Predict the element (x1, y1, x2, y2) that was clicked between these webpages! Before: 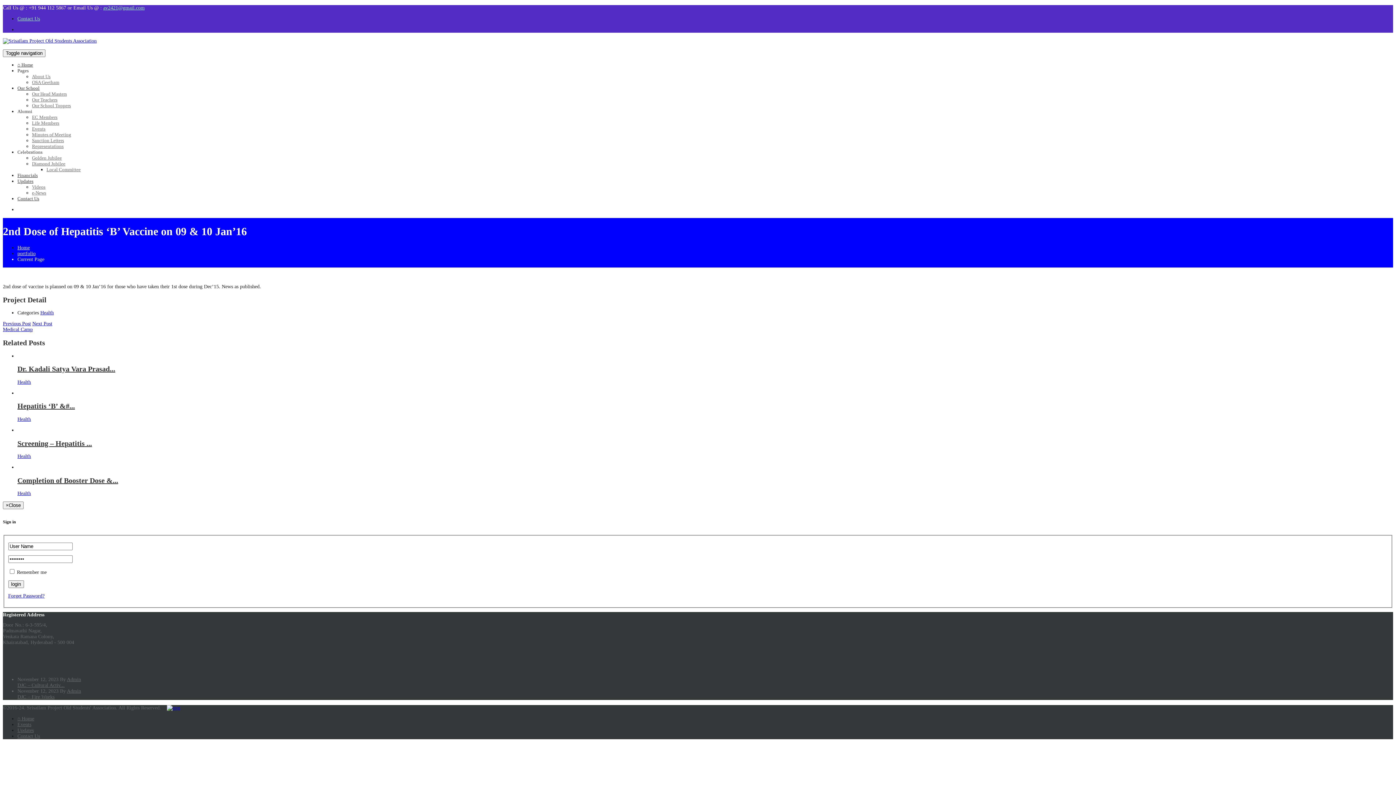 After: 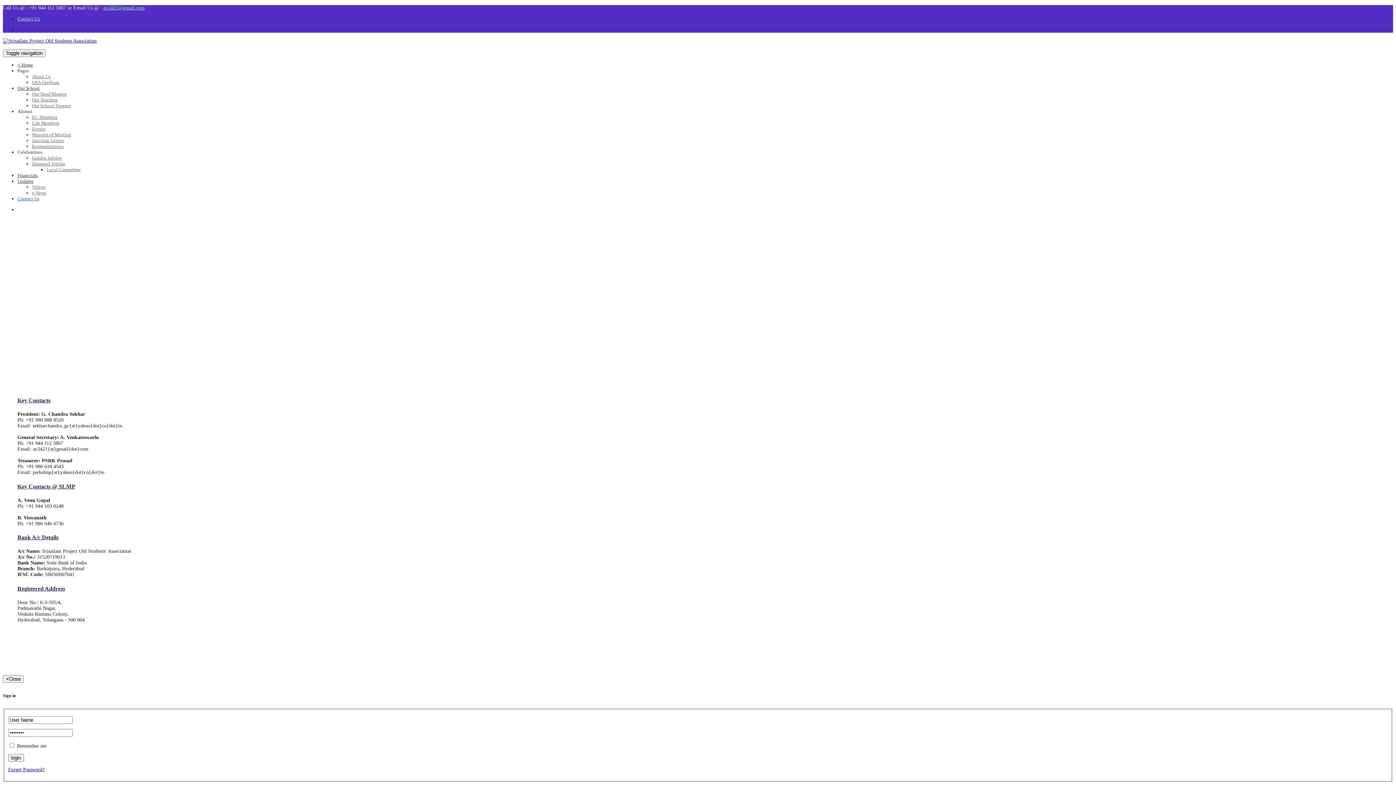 Action: bbox: (17, 16, 40, 21) label: Contact Us